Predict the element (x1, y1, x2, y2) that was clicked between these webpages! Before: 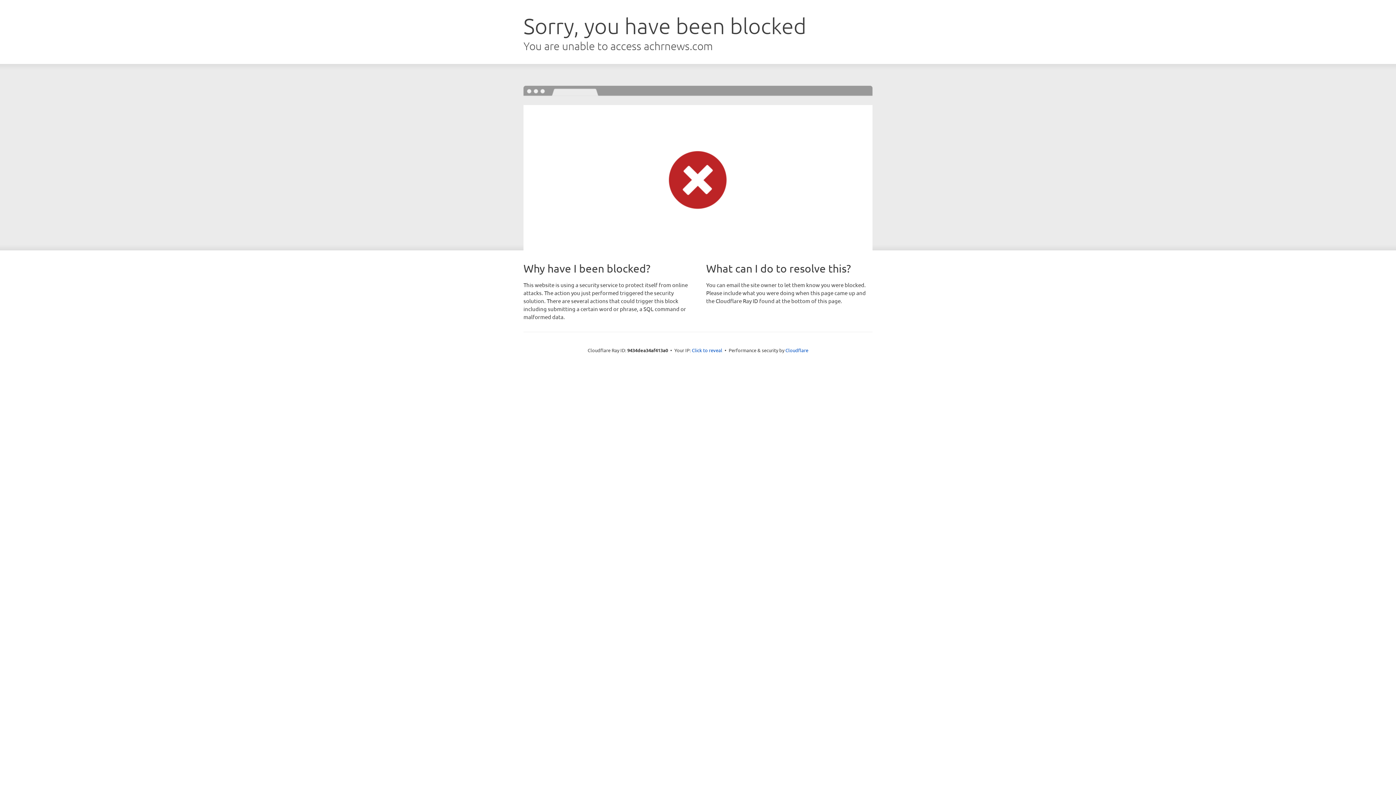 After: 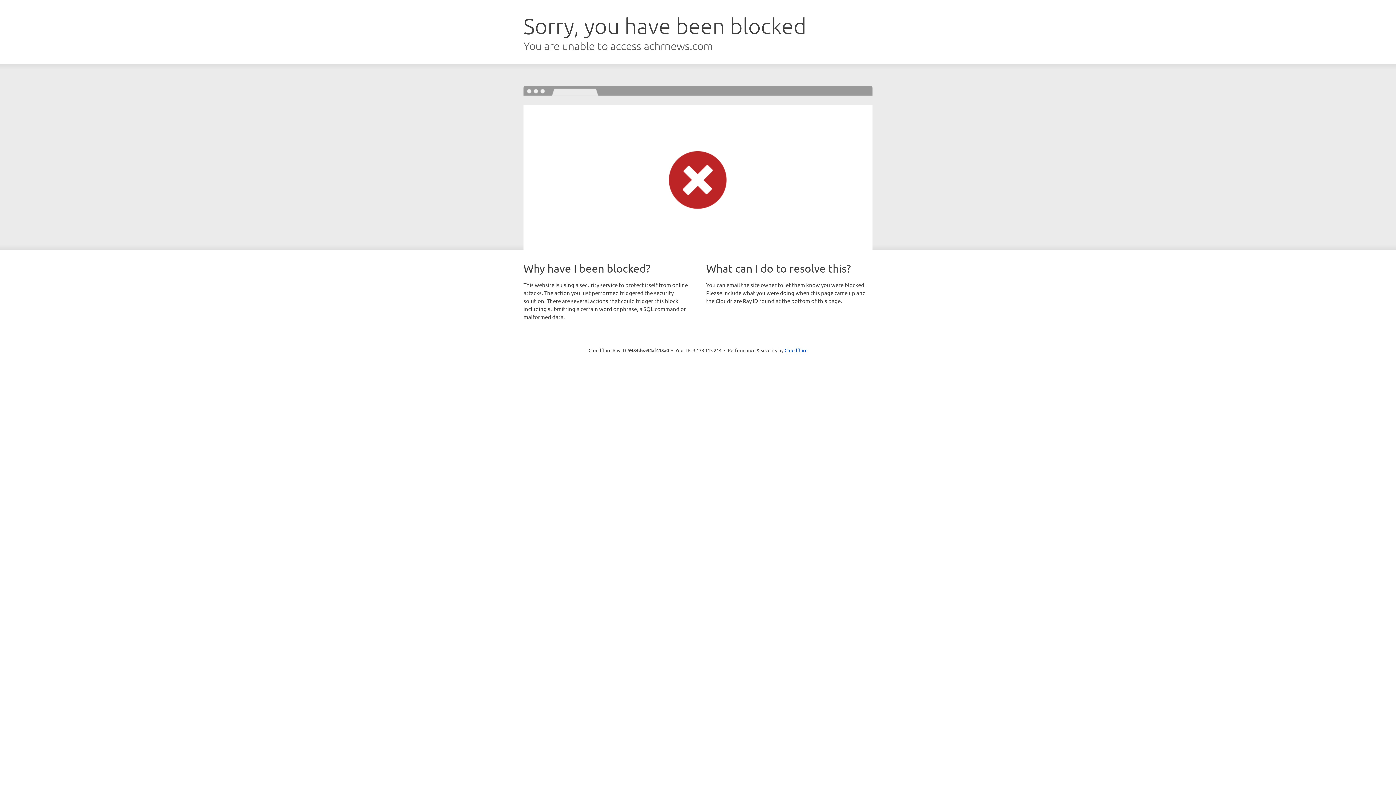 Action: label: Click to reveal bbox: (692, 346, 722, 353)